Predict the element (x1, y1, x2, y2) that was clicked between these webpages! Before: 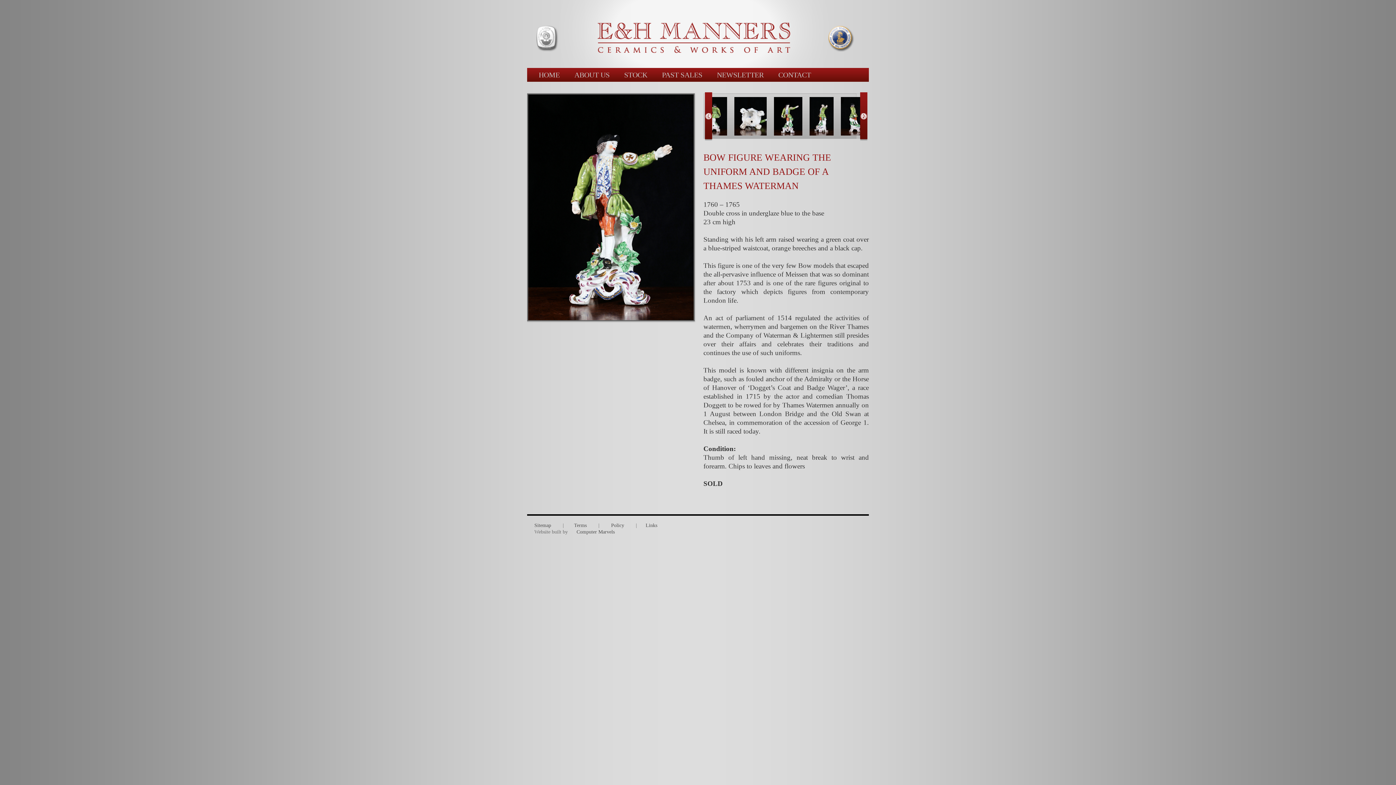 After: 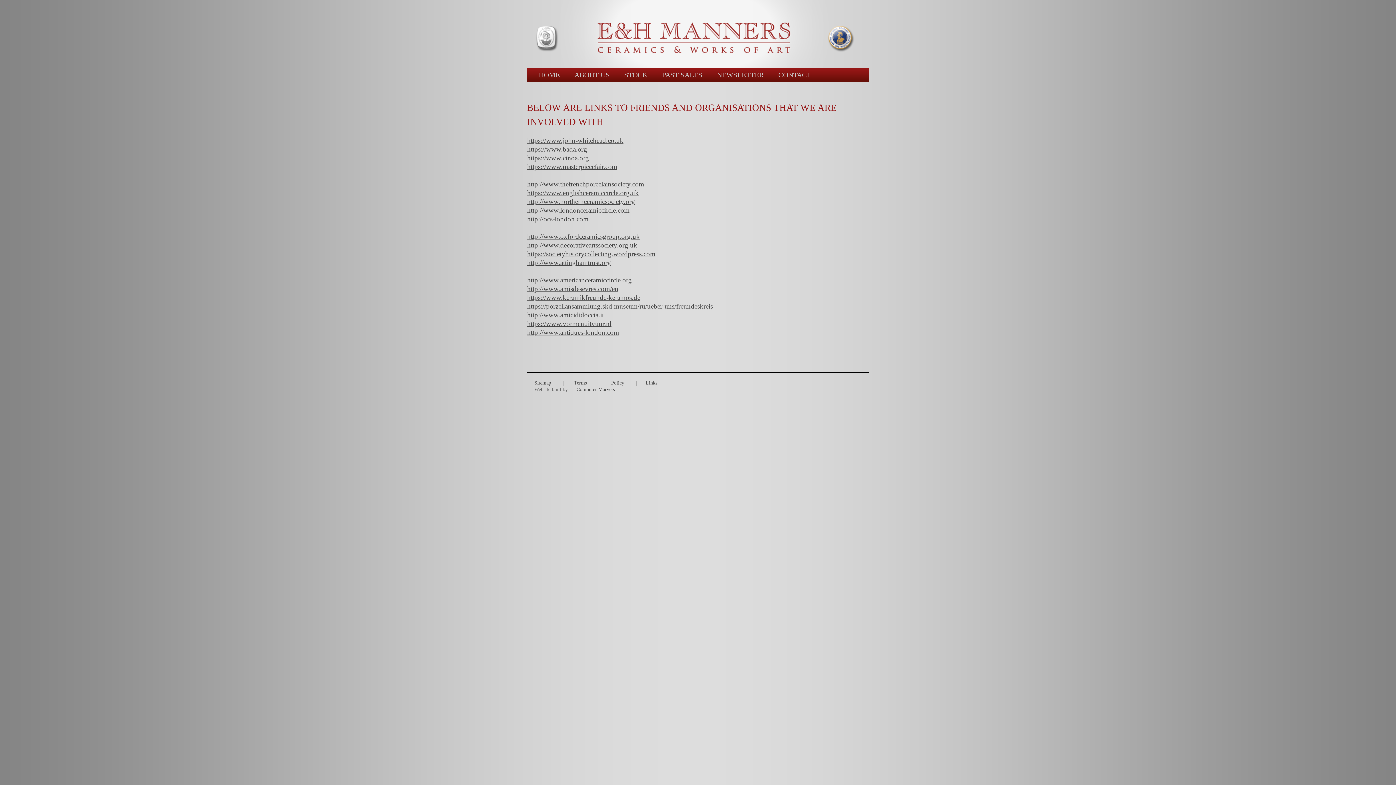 Action: bbox: (638, 515, 664, 535) label: Links